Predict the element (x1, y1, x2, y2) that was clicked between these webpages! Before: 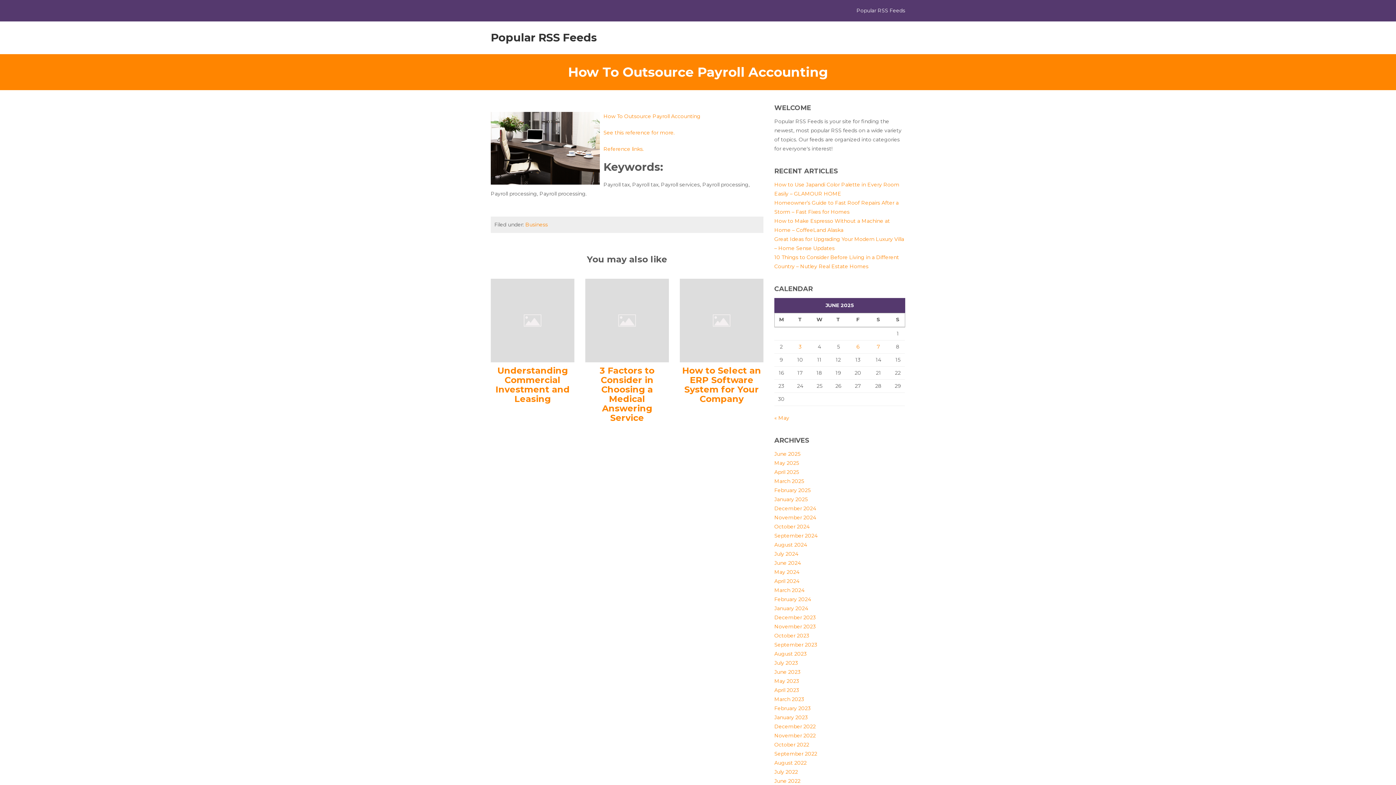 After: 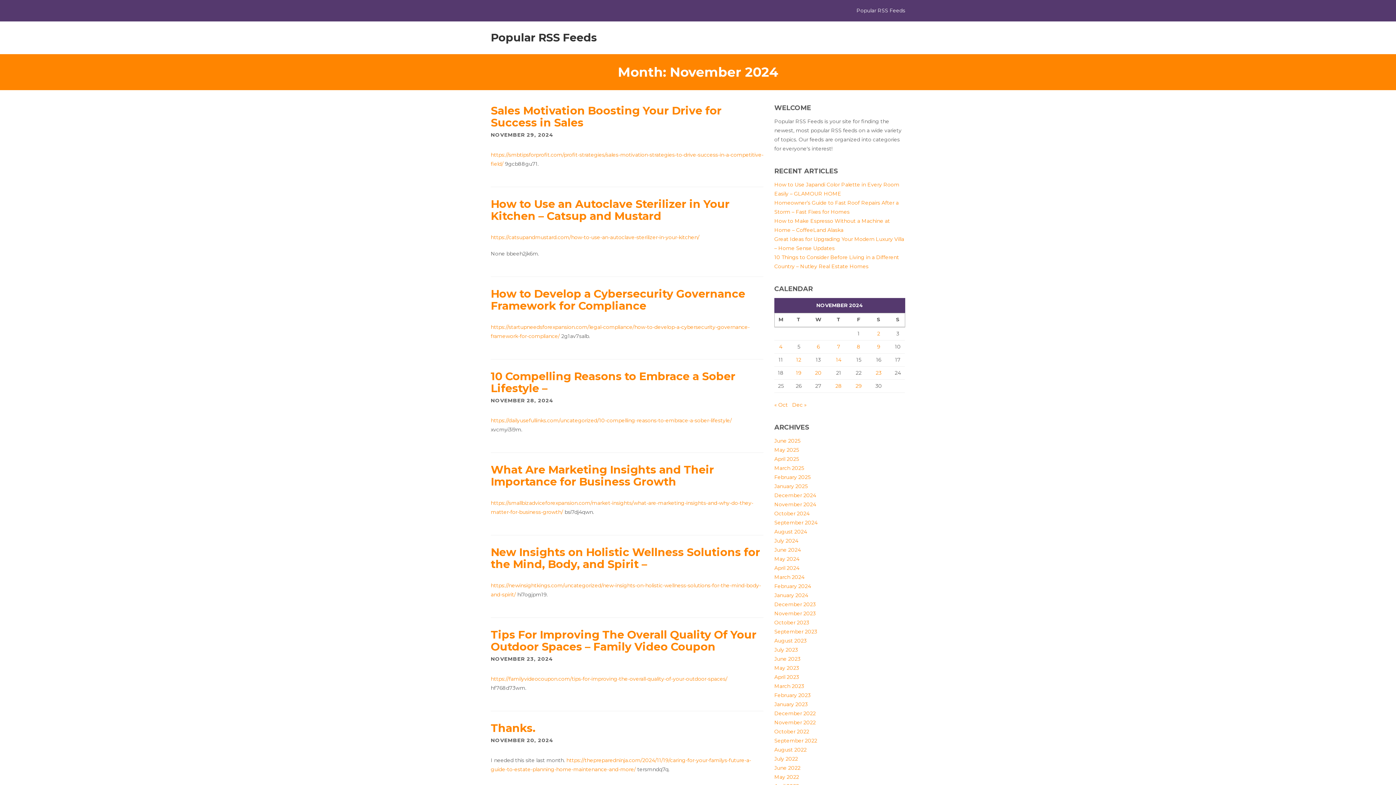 Action: bbox: (774, 514, 816, 521) label: November 2024